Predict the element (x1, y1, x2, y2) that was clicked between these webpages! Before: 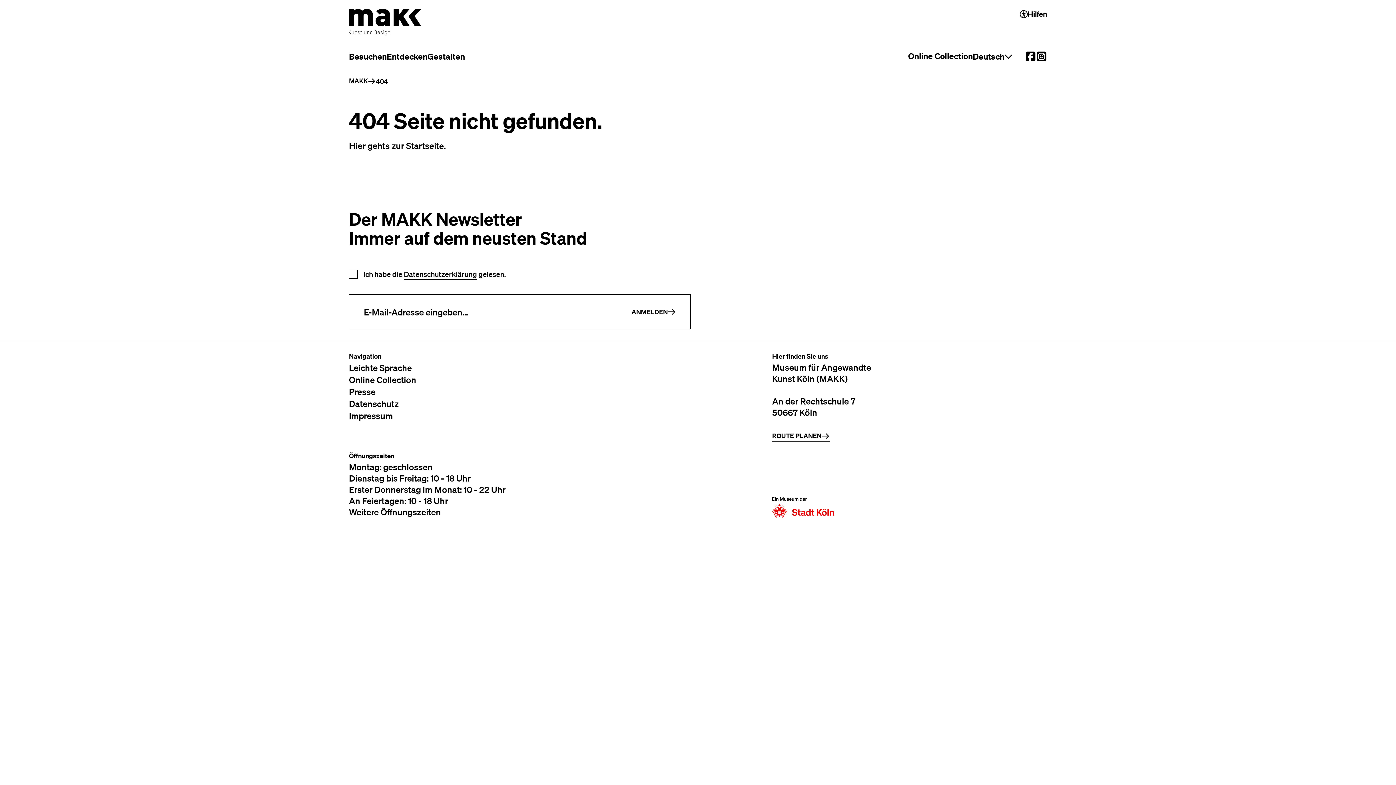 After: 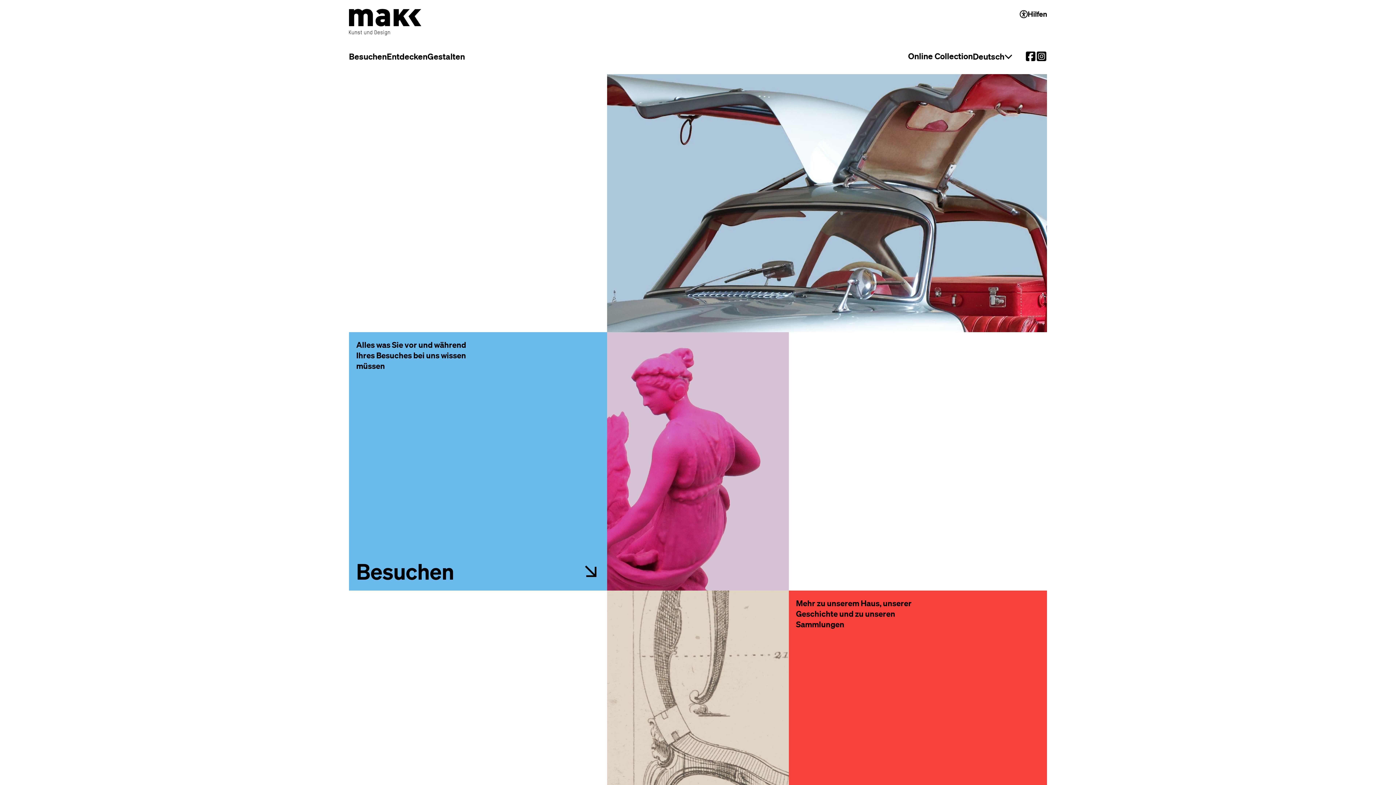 Action: label: Home bbox: (349, 77, 368, 85)